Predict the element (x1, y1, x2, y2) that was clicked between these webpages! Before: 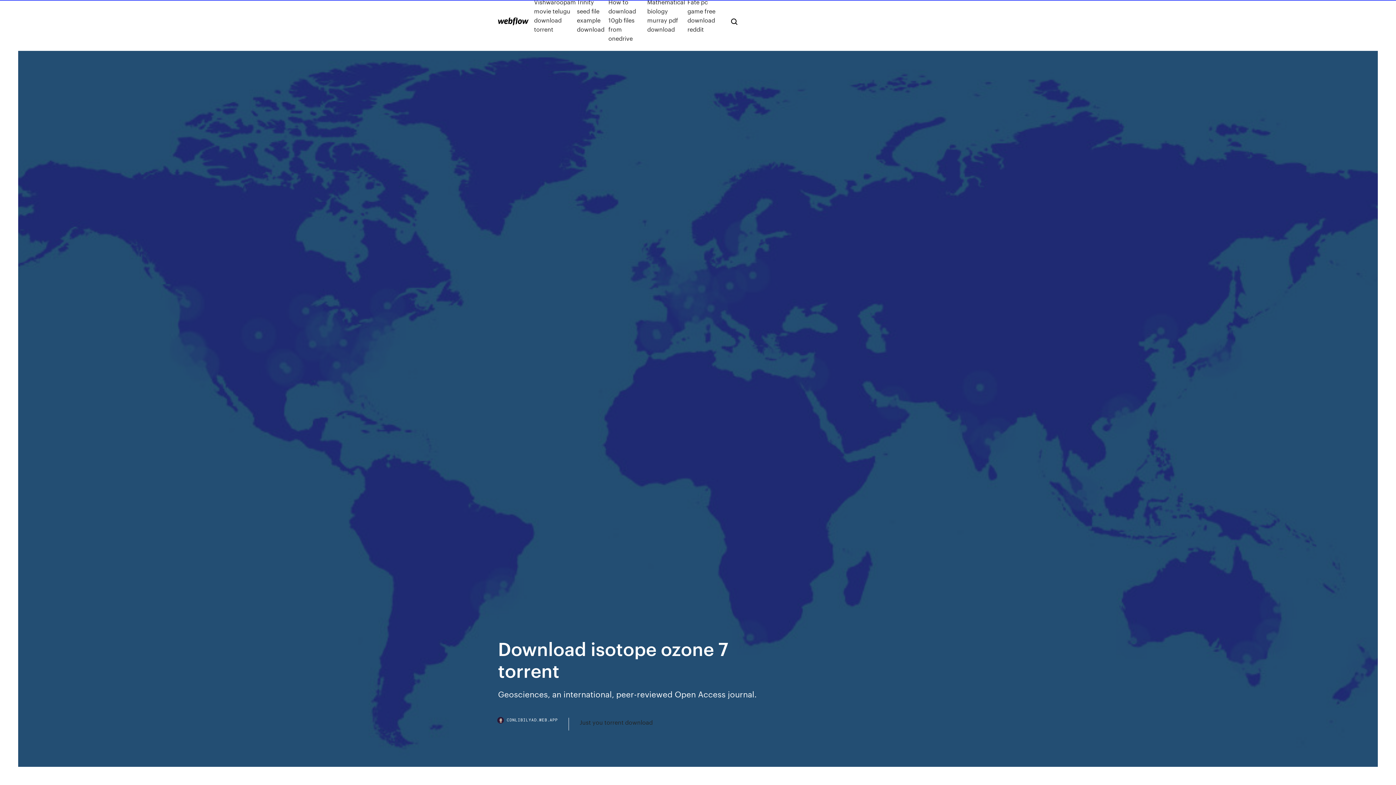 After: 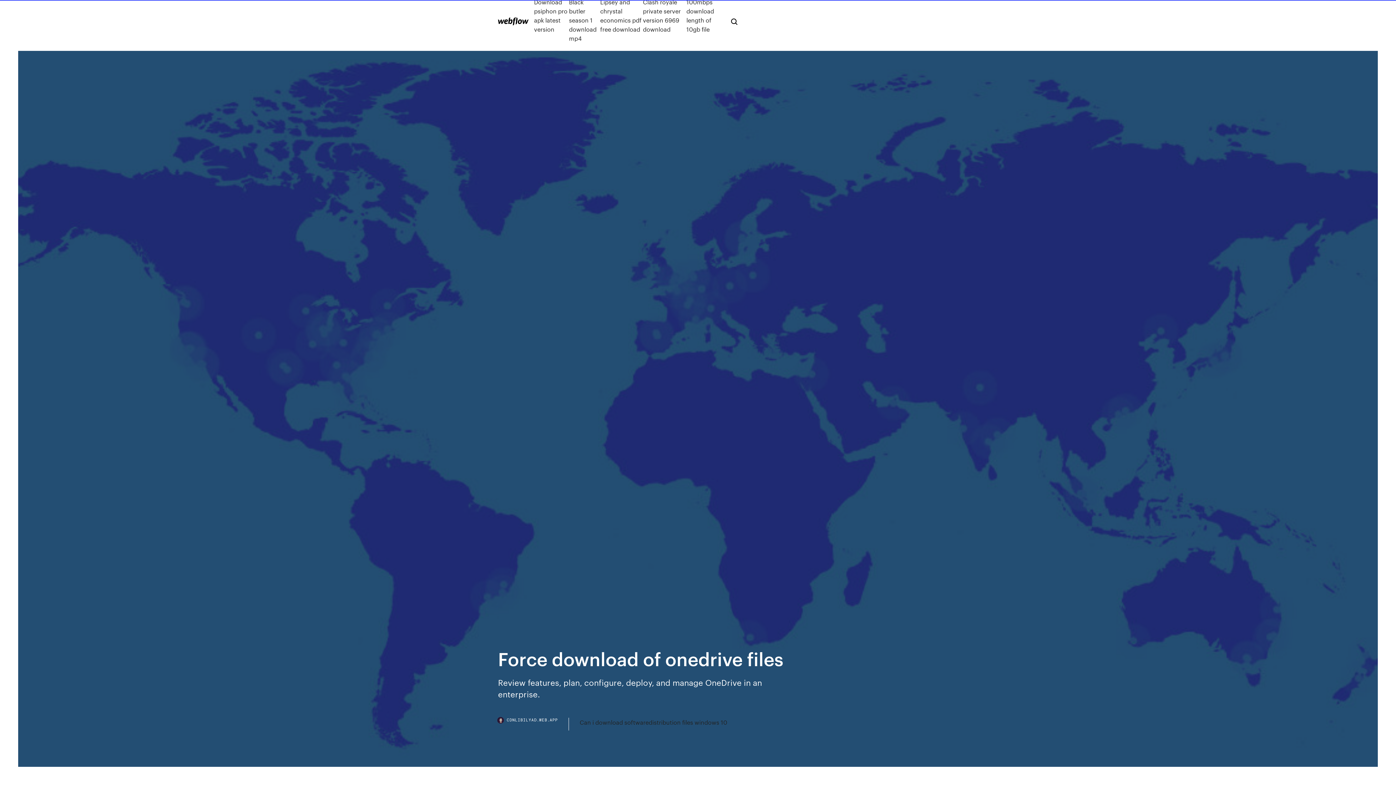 Action: bbox: (498, 17, 528, 25)